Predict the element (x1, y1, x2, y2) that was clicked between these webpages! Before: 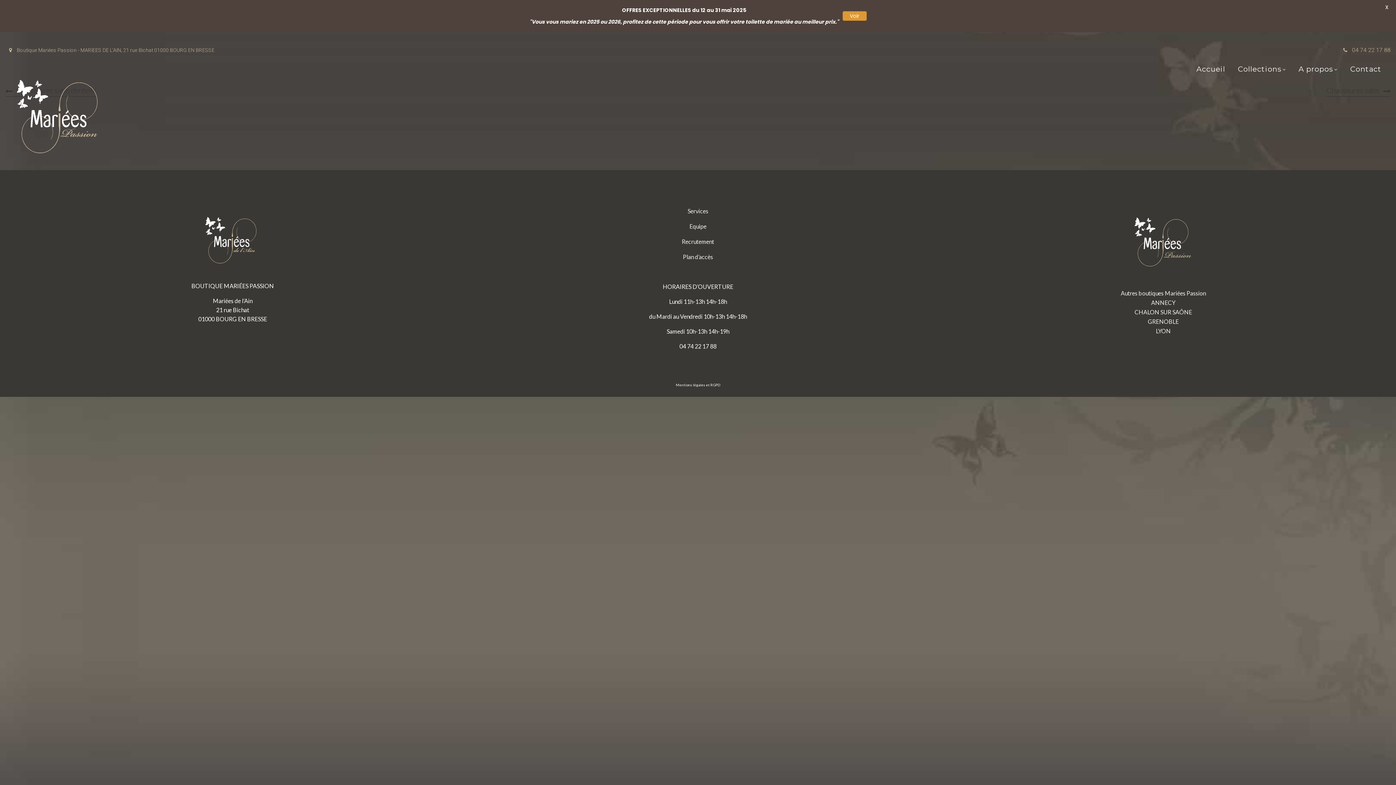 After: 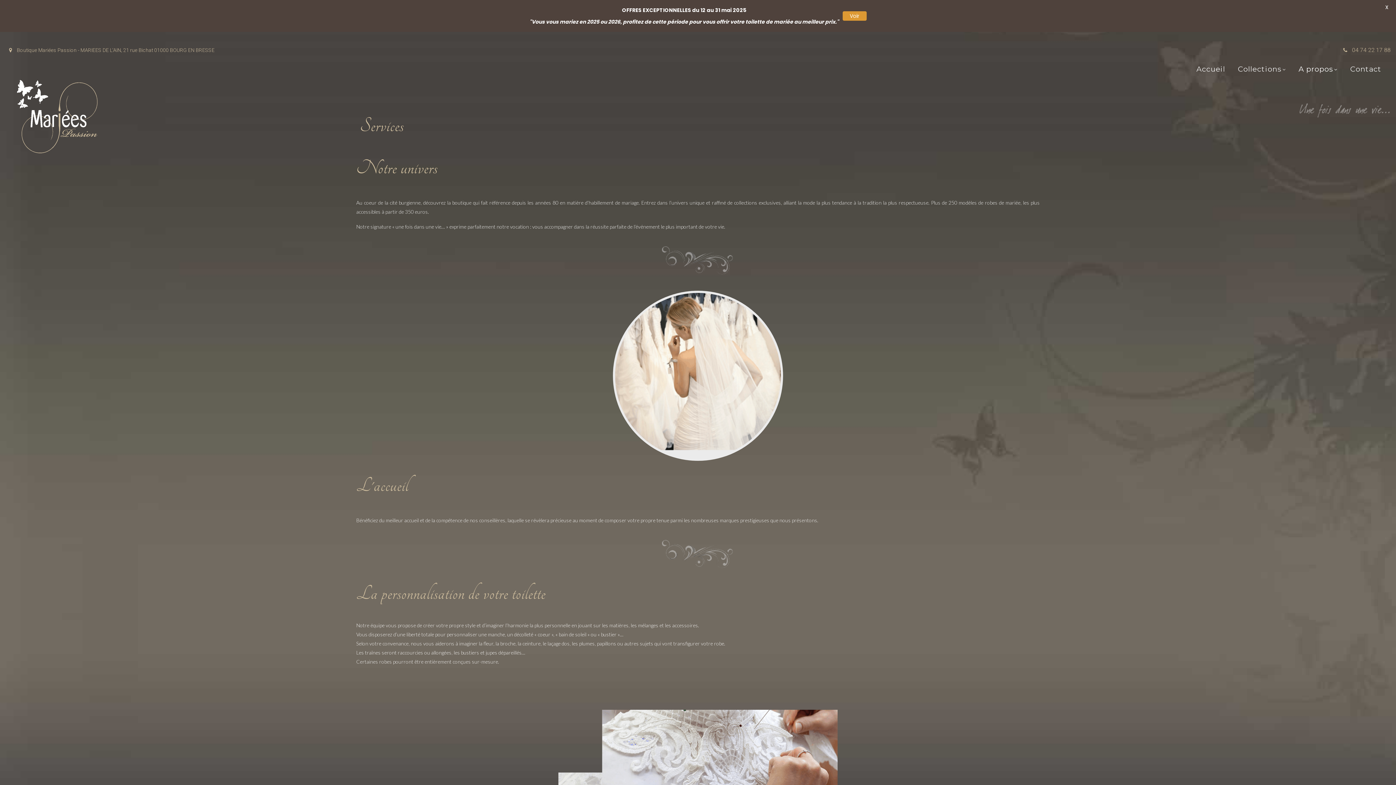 Action: bbox: (687, 207, 708, 214) label: Services